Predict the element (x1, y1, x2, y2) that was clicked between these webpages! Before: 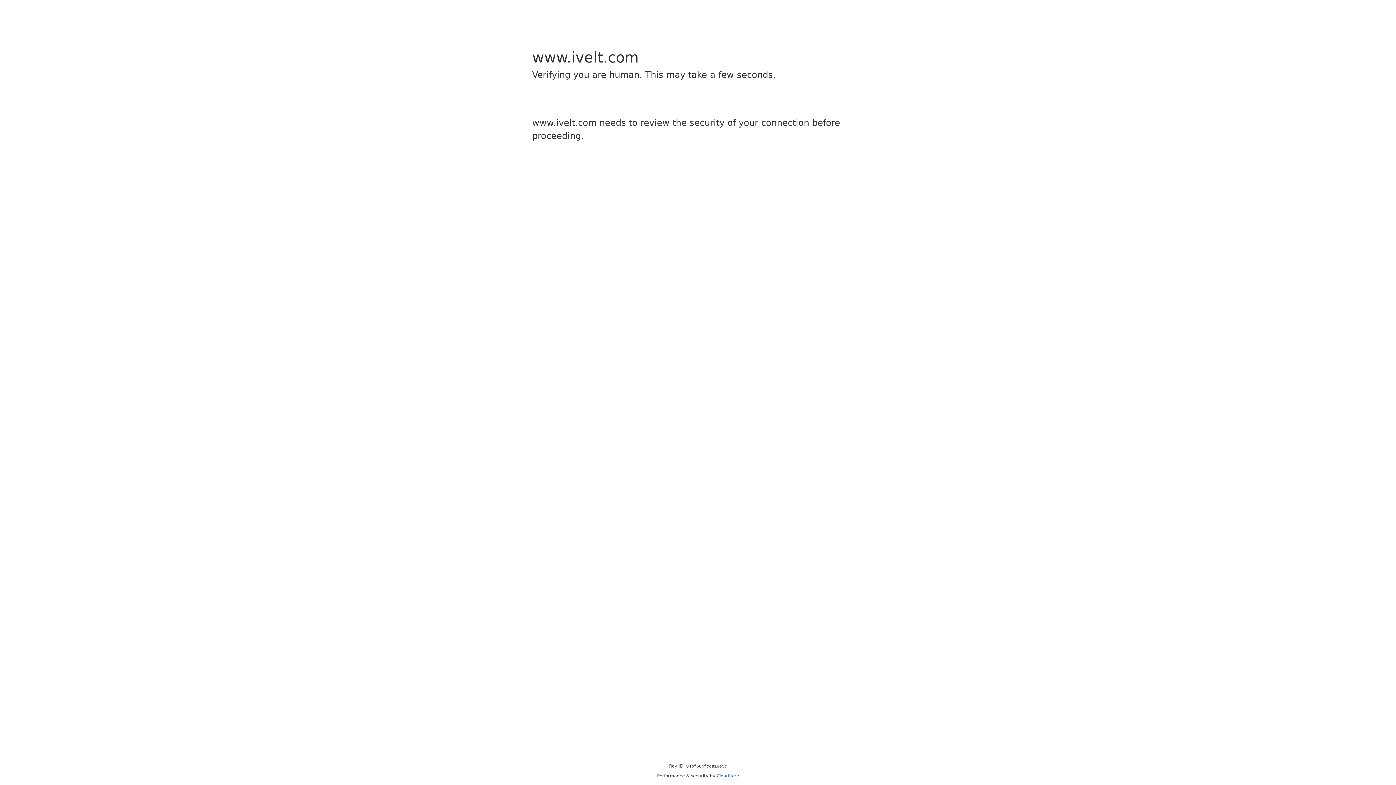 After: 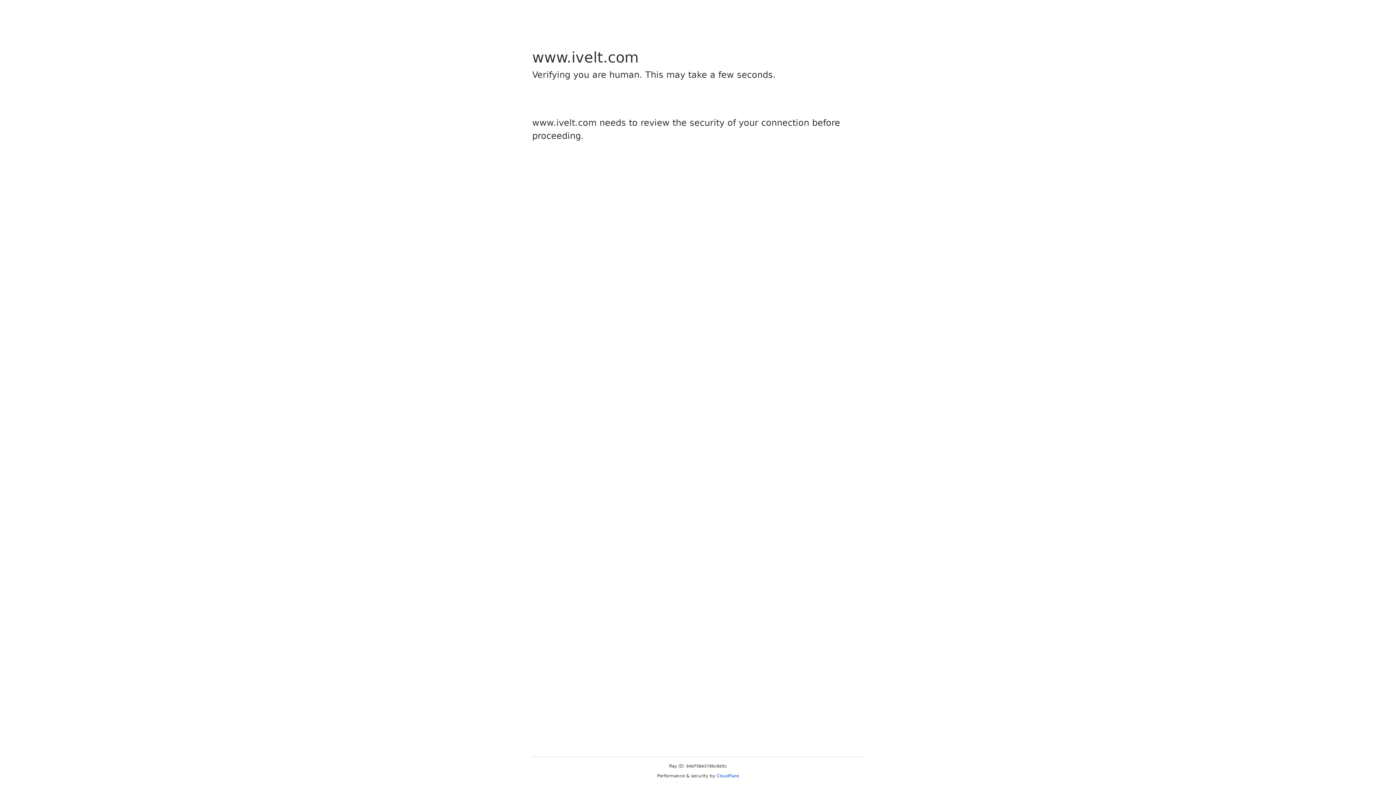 Action: bbox: (716, 773, 739, 778) label: Cloudflare